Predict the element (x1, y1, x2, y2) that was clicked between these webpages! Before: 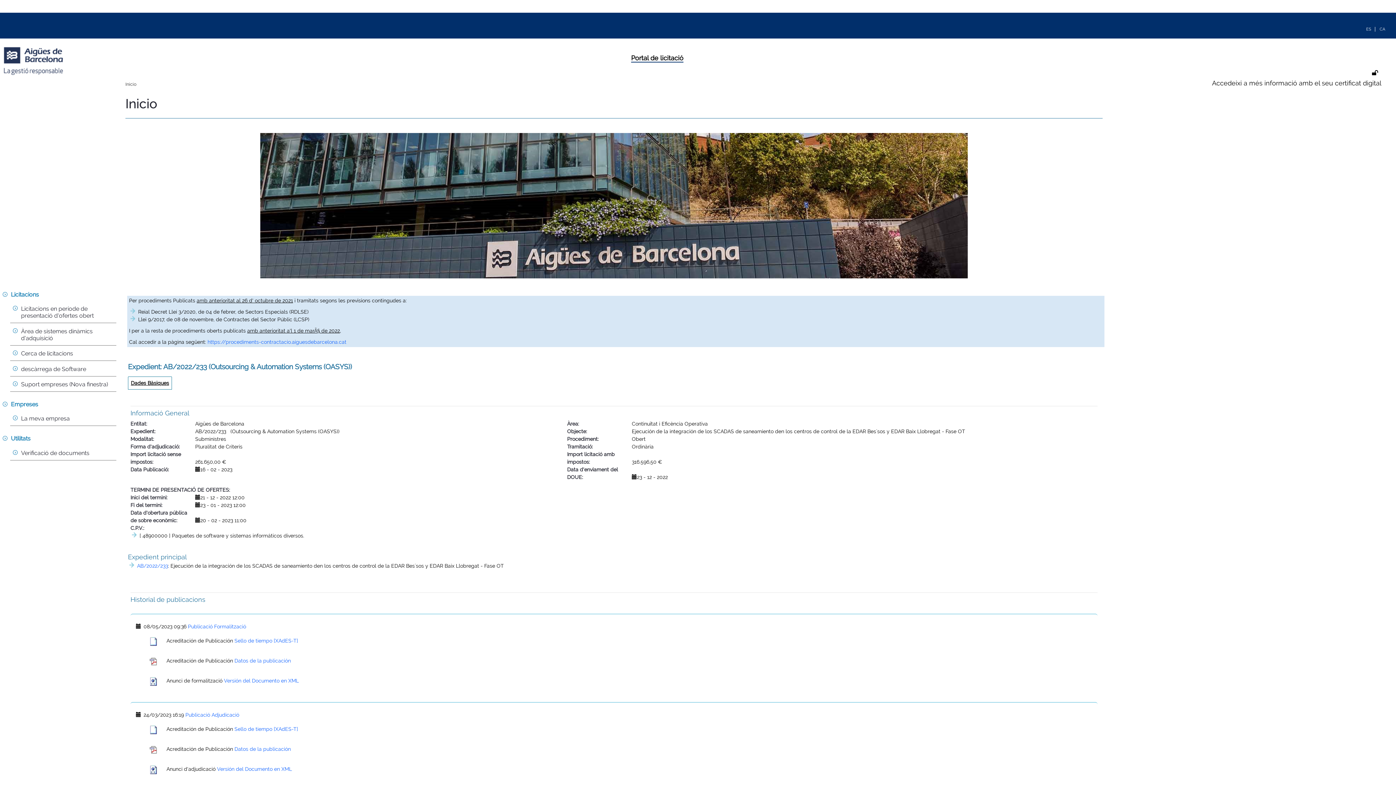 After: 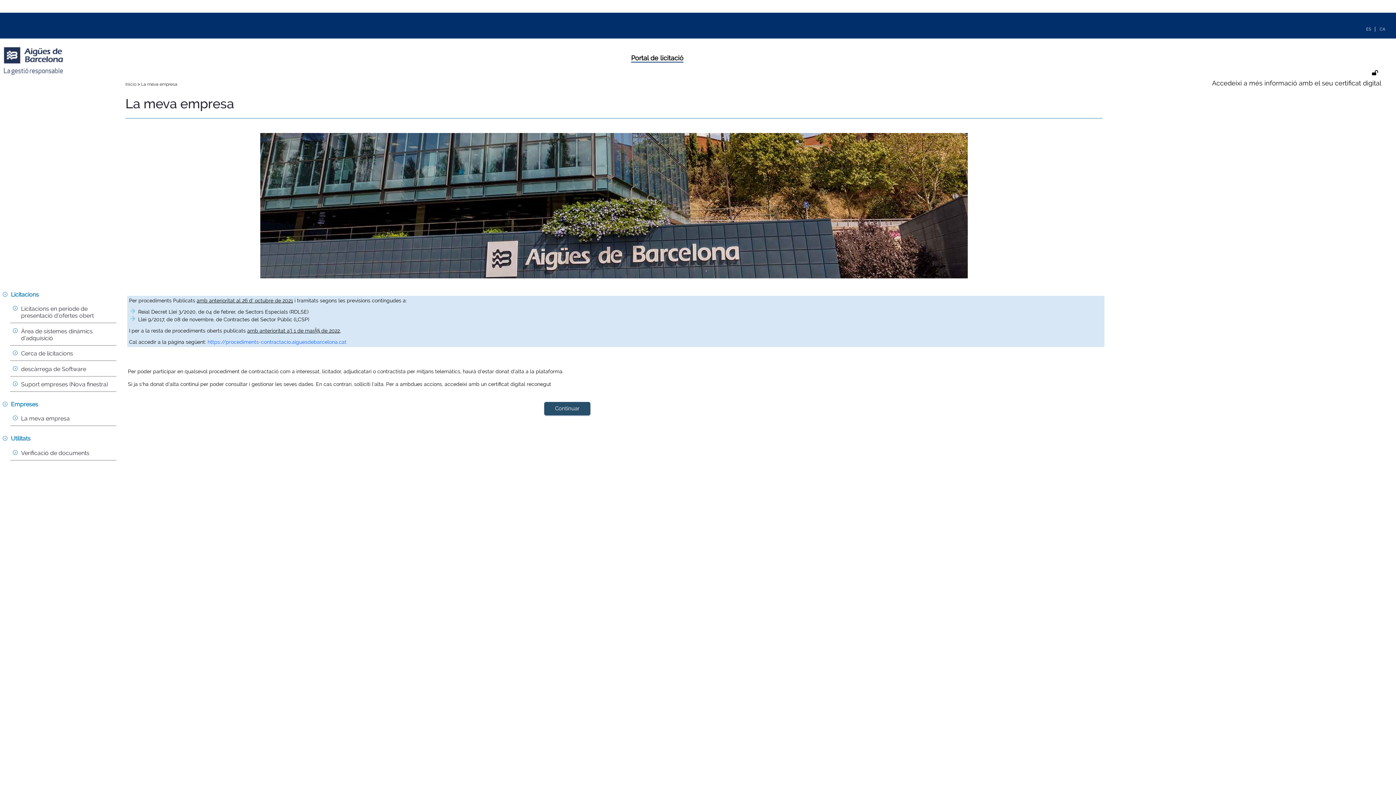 Action: label: La meva empresa bbox: (21, 414, 119, 423)